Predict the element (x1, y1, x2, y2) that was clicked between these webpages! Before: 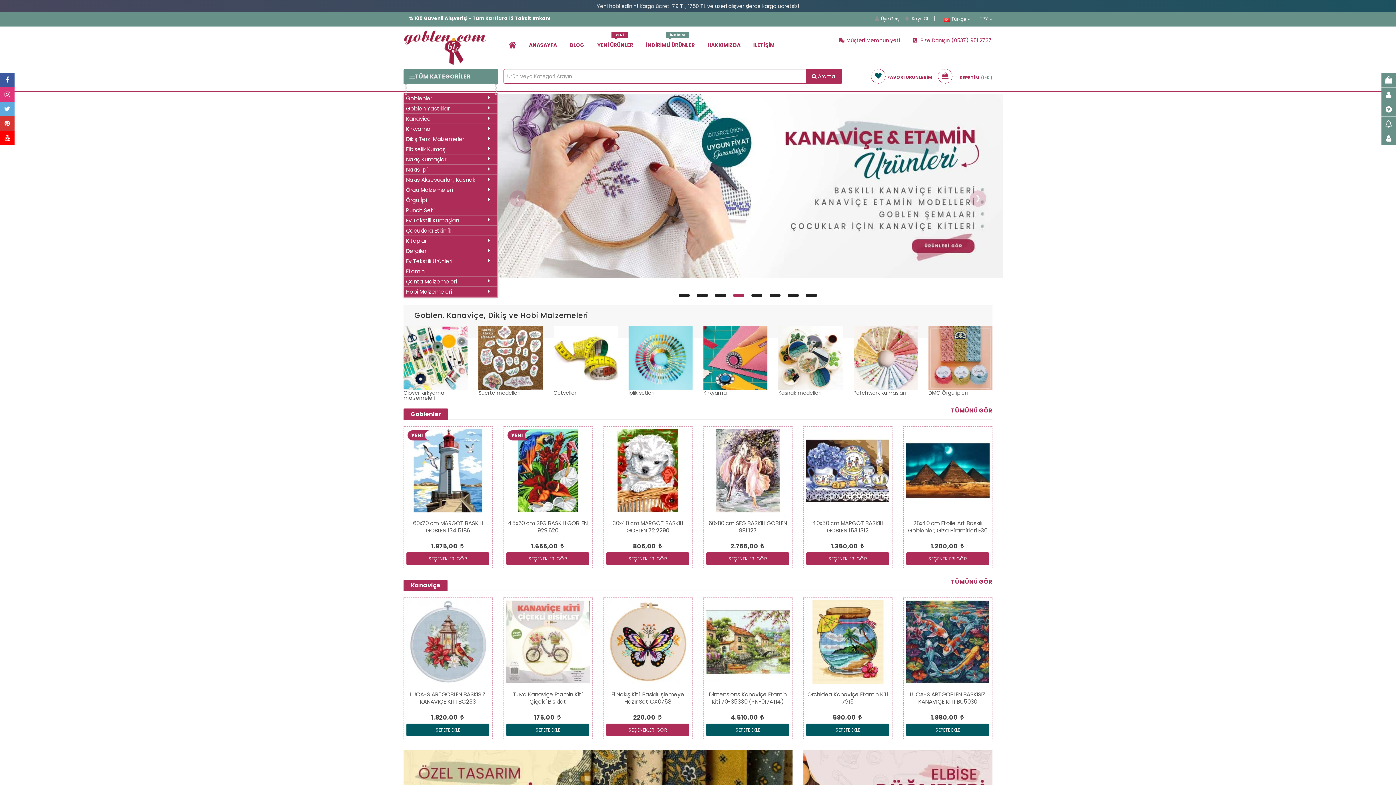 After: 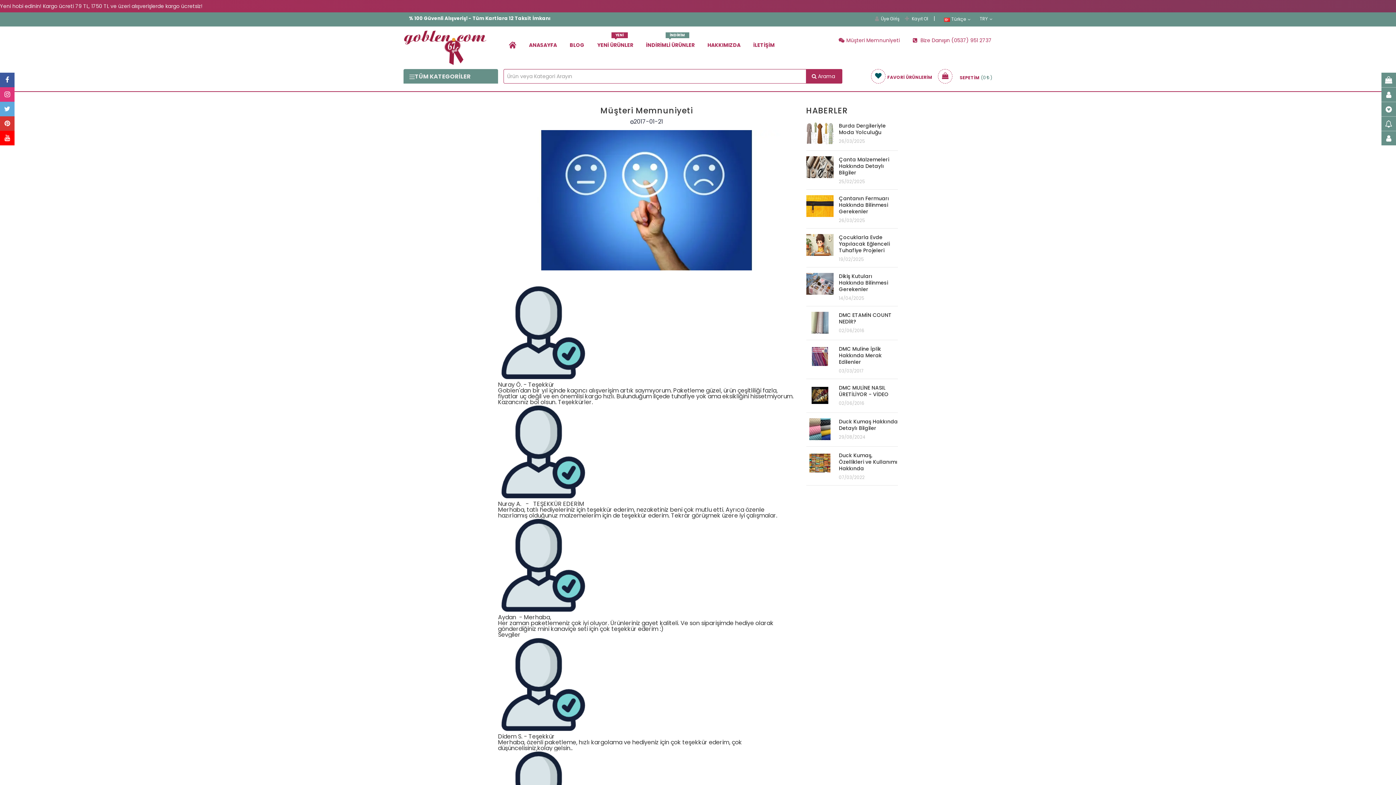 Action: label: goblen button bbox: (838, 36, 900, 44)